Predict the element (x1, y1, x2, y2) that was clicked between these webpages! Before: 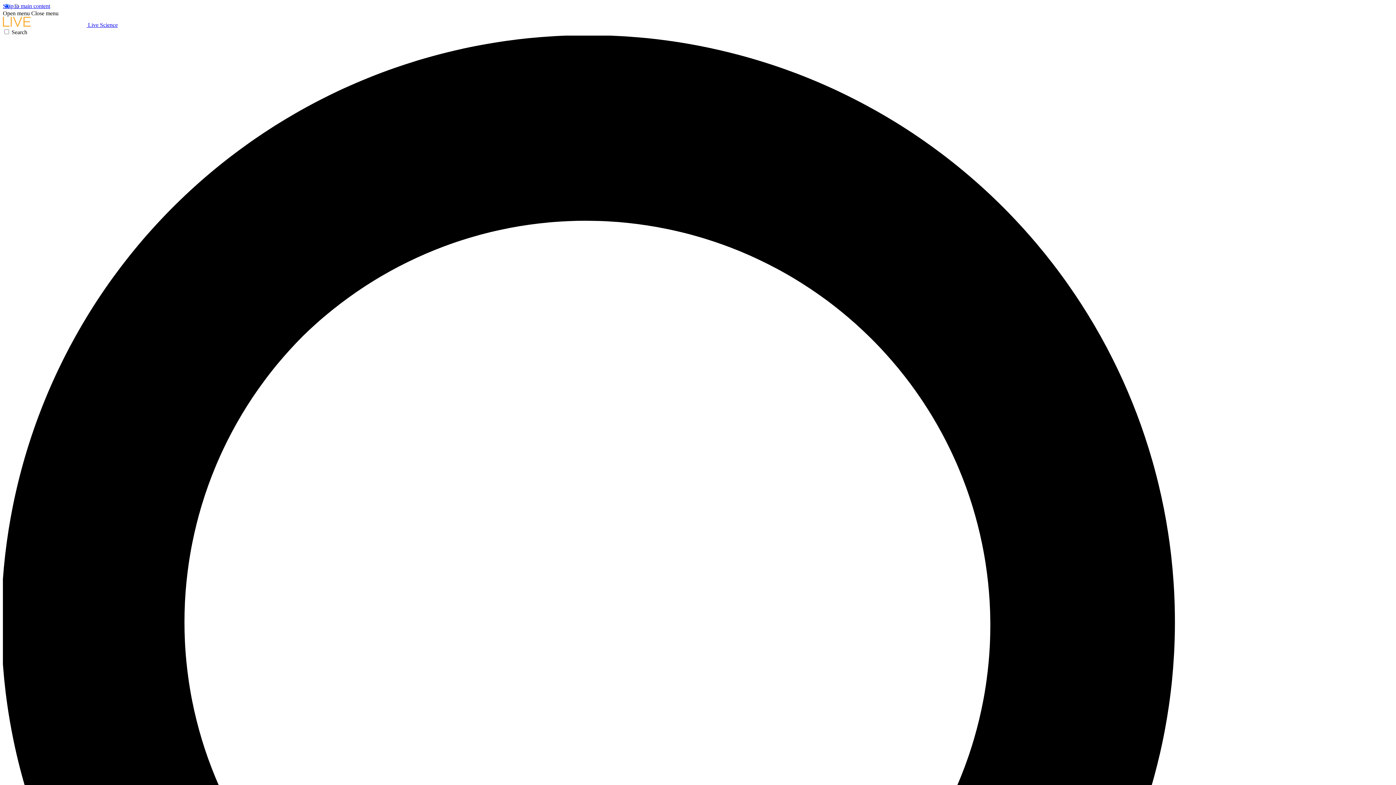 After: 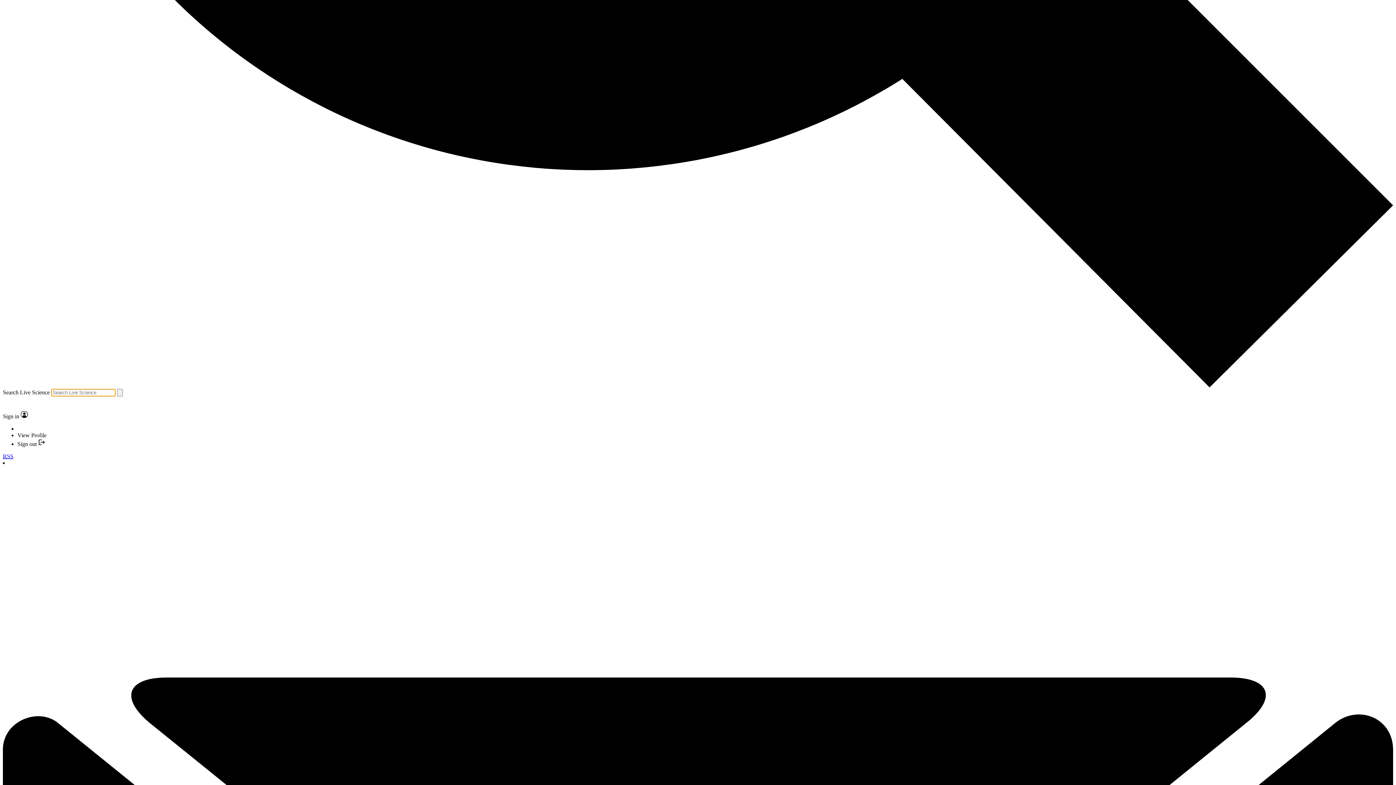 Action: bbox: (2, 29, 1393, 1427) label: Search